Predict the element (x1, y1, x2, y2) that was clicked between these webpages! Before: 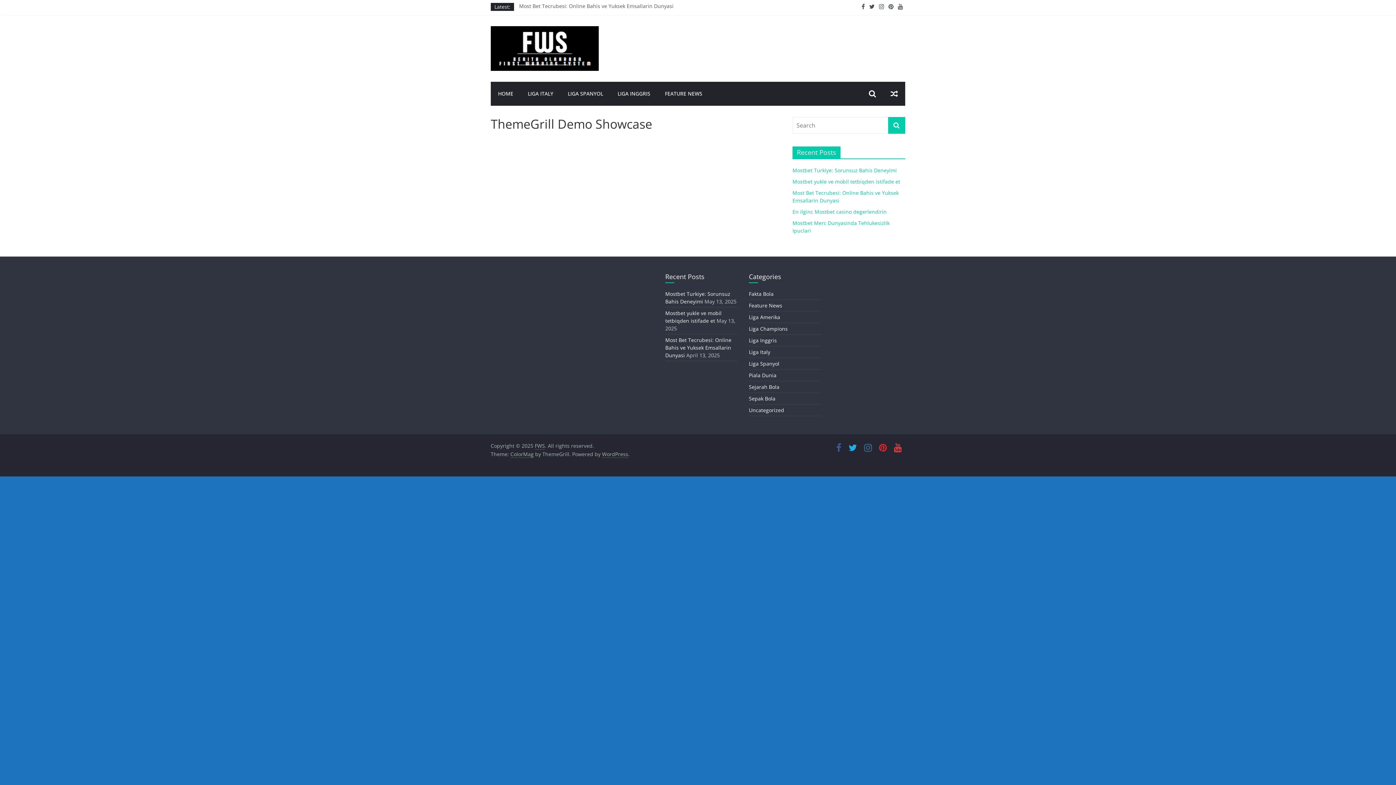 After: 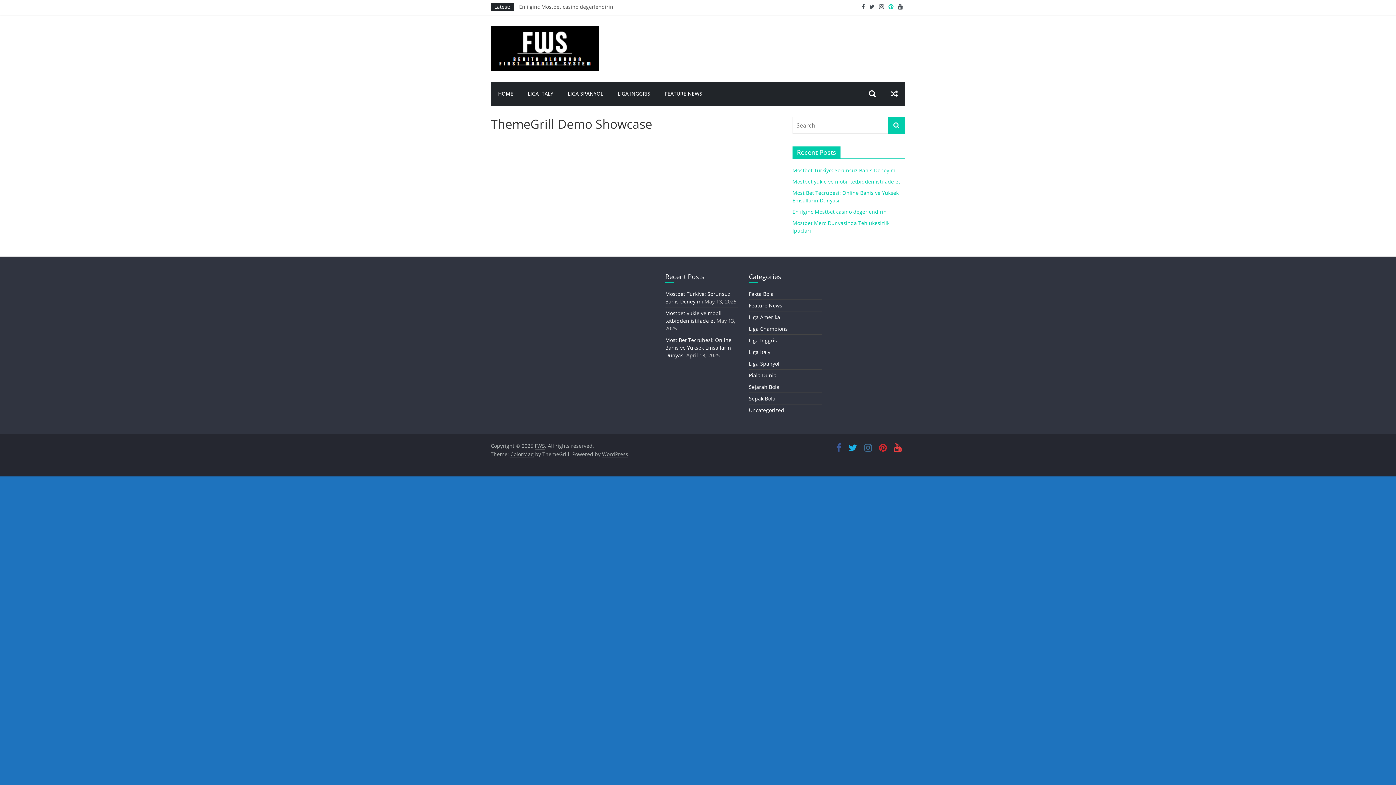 Action: bbox: (886, 3, 896, 10)